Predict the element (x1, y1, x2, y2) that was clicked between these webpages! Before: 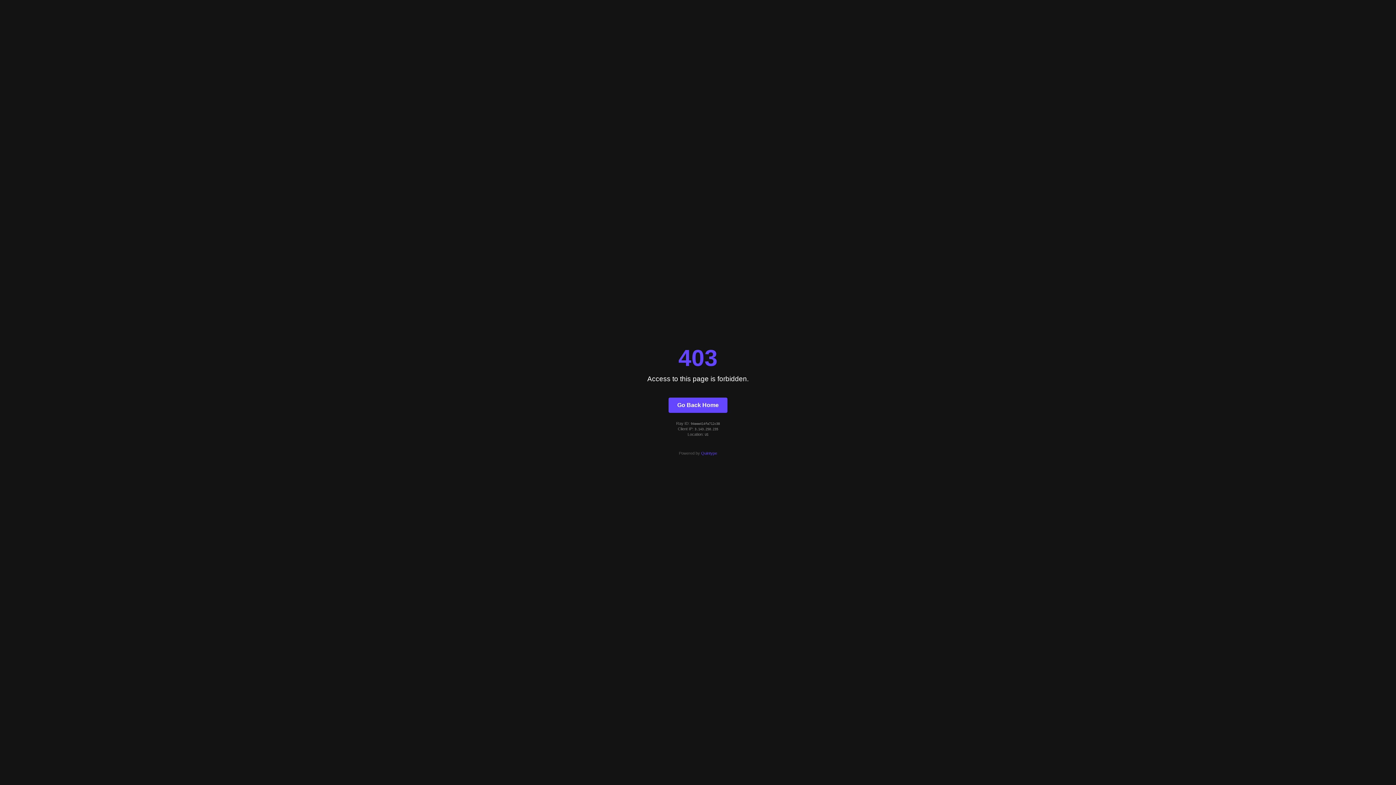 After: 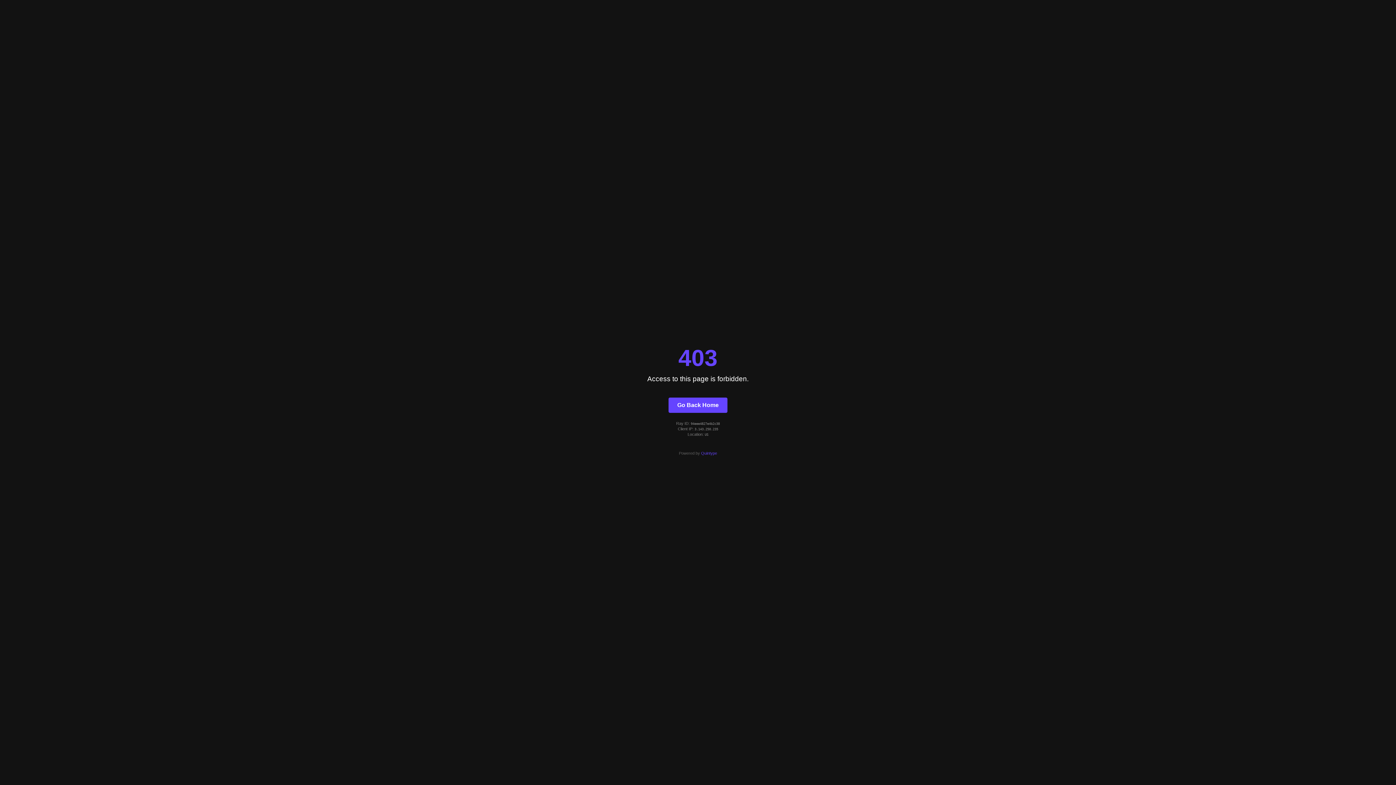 Action: bbox: (668, 397, 727, 412) label: Go Back Home